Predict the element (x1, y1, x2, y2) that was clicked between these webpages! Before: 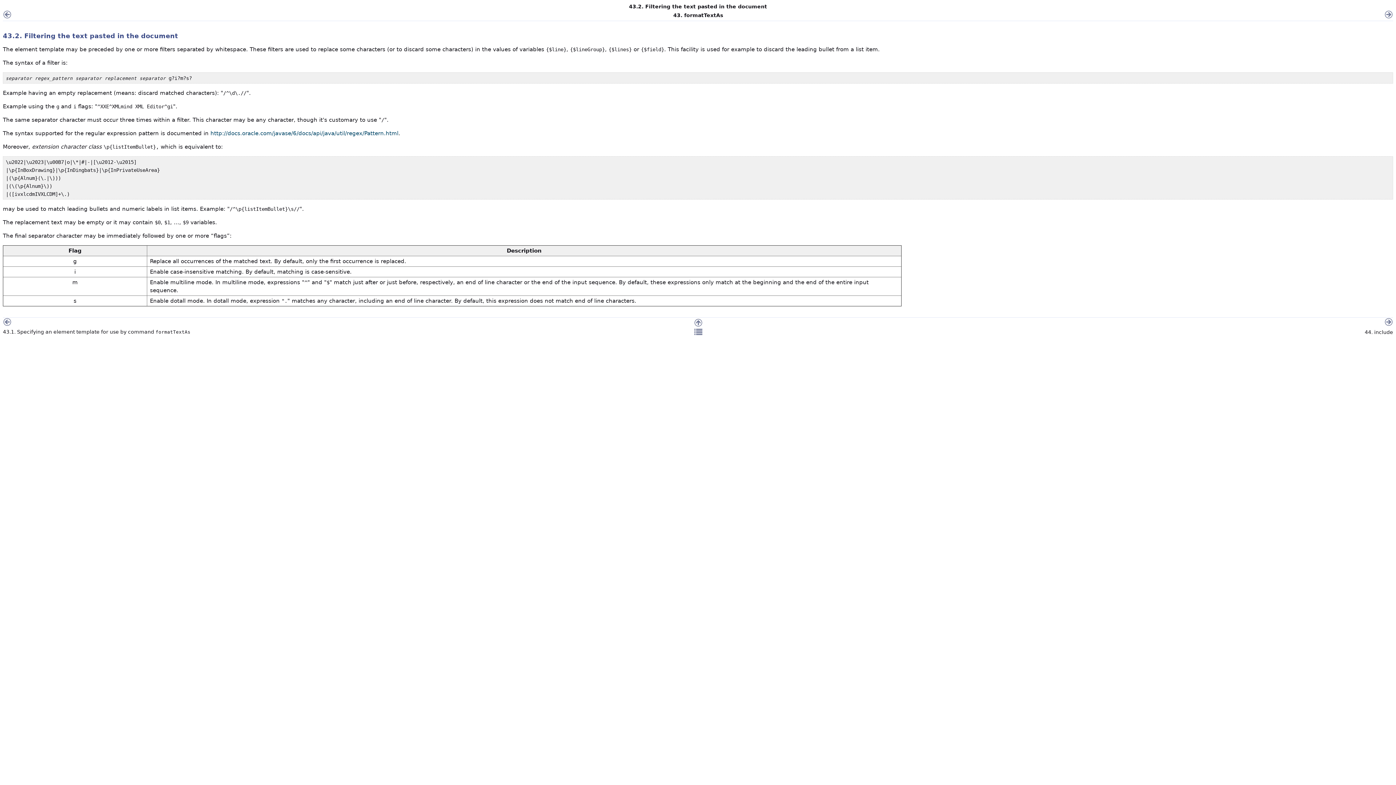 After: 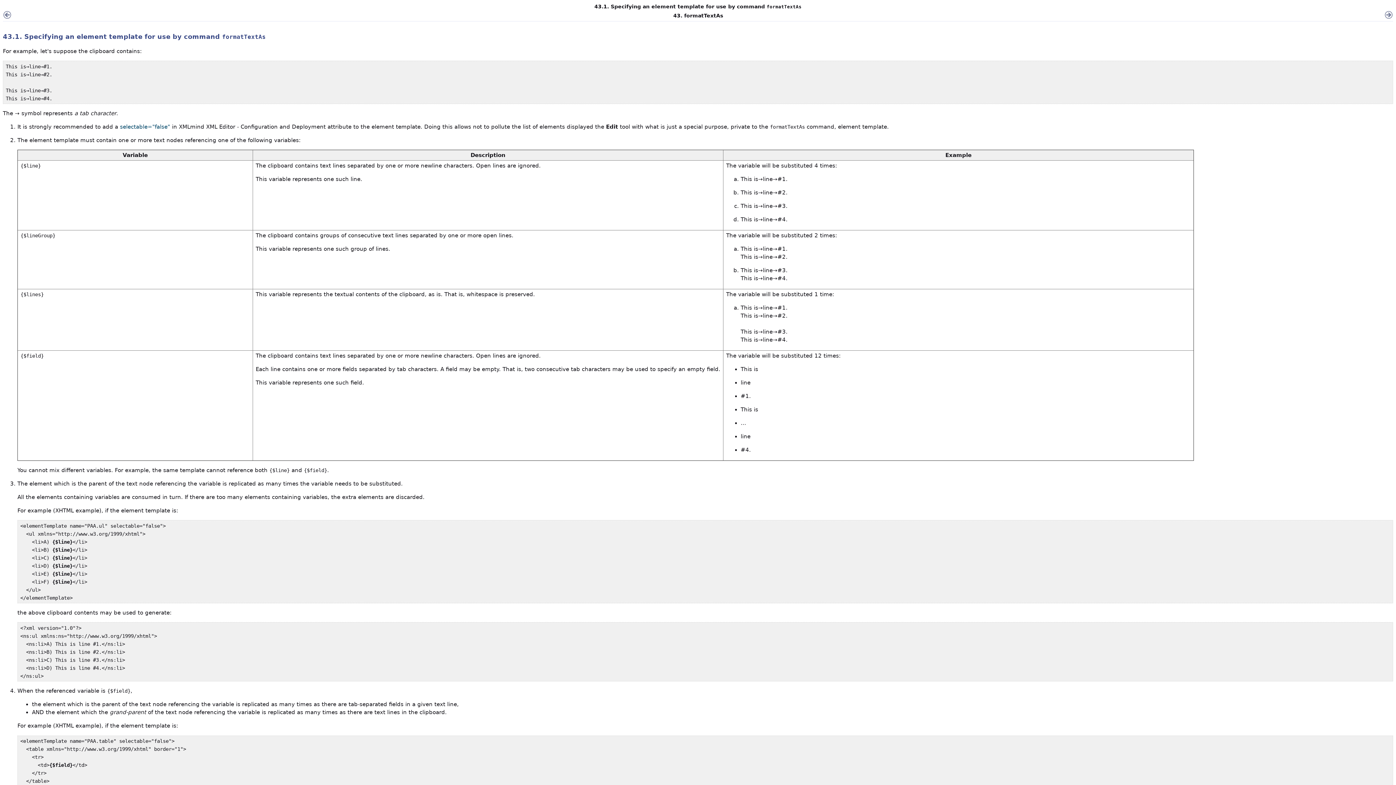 Action: bbox: (2, 321, 11, 327)